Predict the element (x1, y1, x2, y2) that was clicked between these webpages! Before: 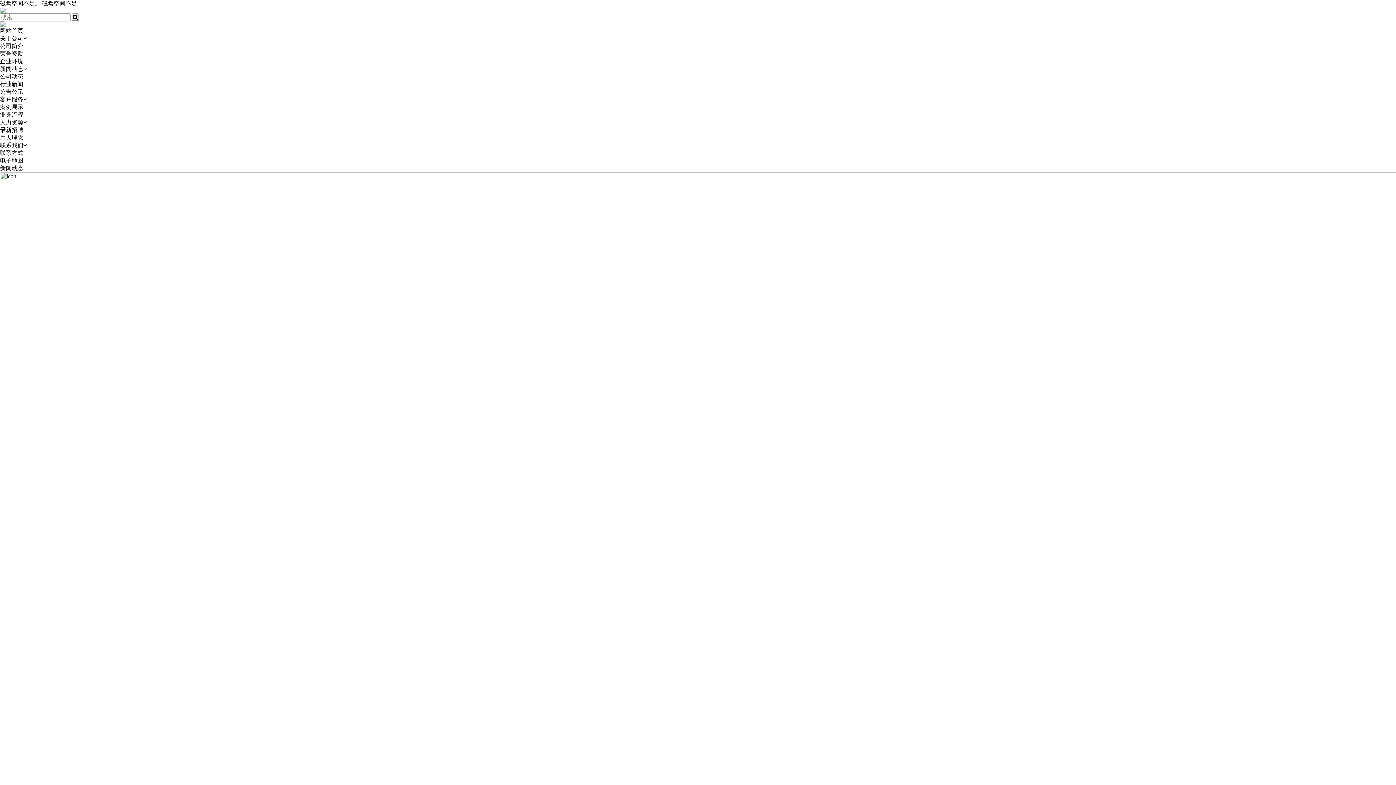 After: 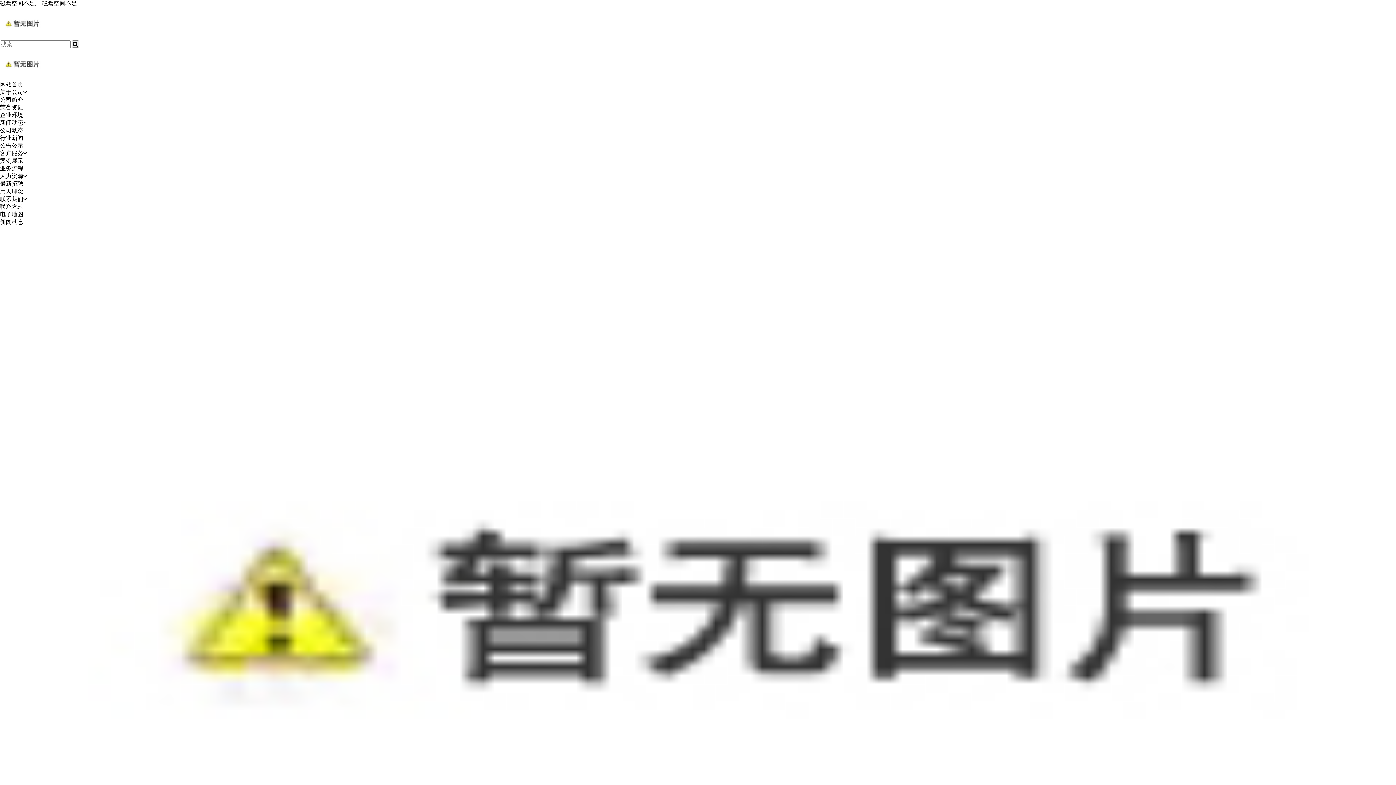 Action: label: 公司动态 bbox: (0, 73, 23, 79)